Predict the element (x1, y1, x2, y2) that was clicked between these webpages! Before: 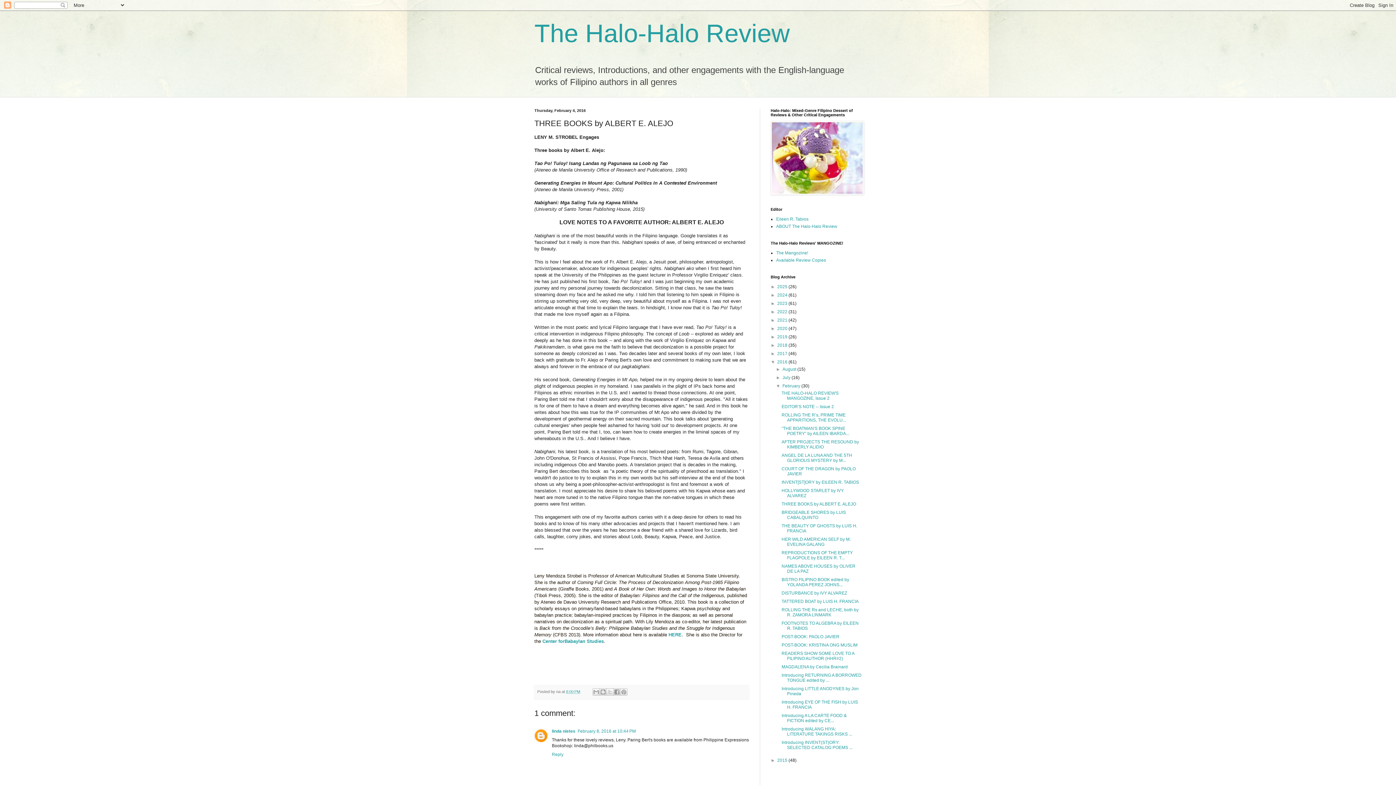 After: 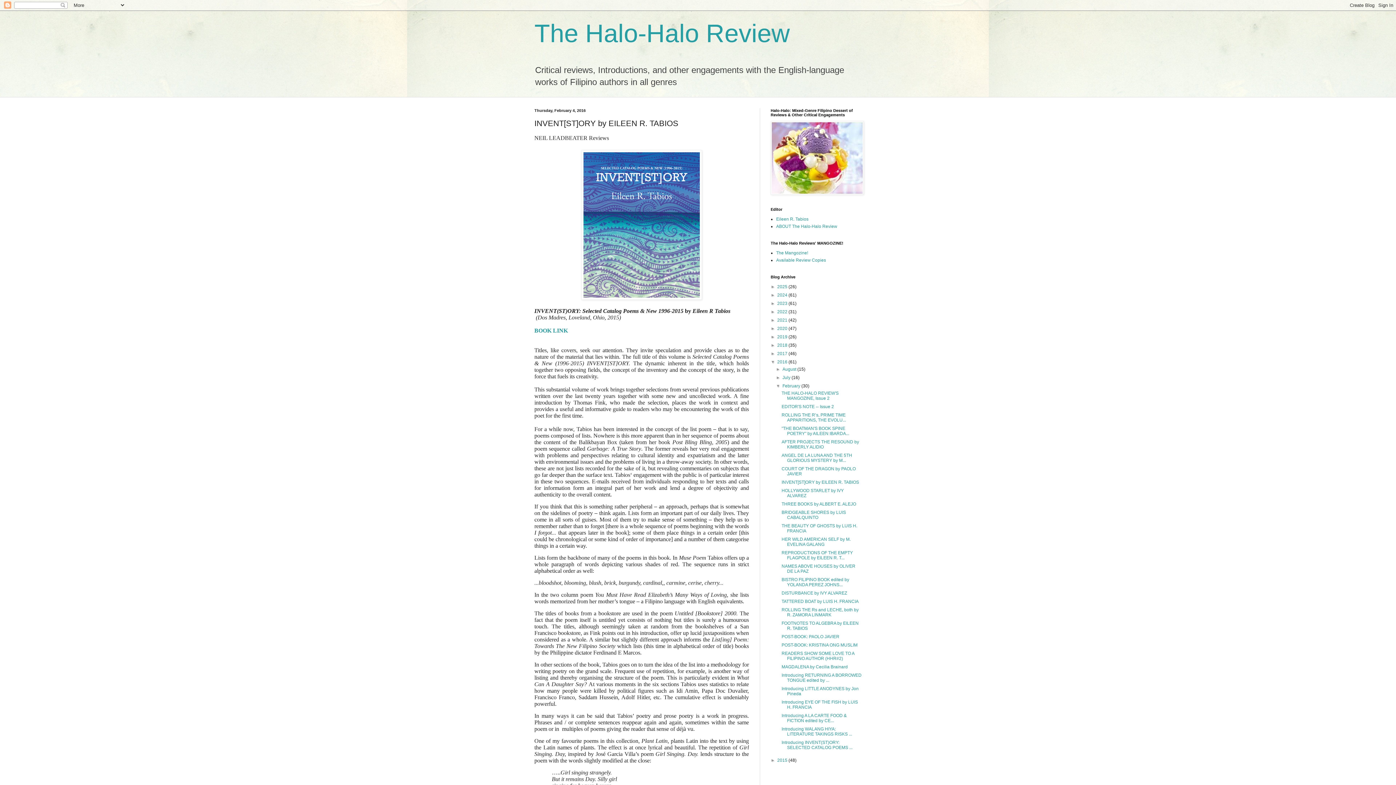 Action: label: INVENT[ST]ORY by EILEEN R. TABIOS bbox: (781, 480, 859, 485)